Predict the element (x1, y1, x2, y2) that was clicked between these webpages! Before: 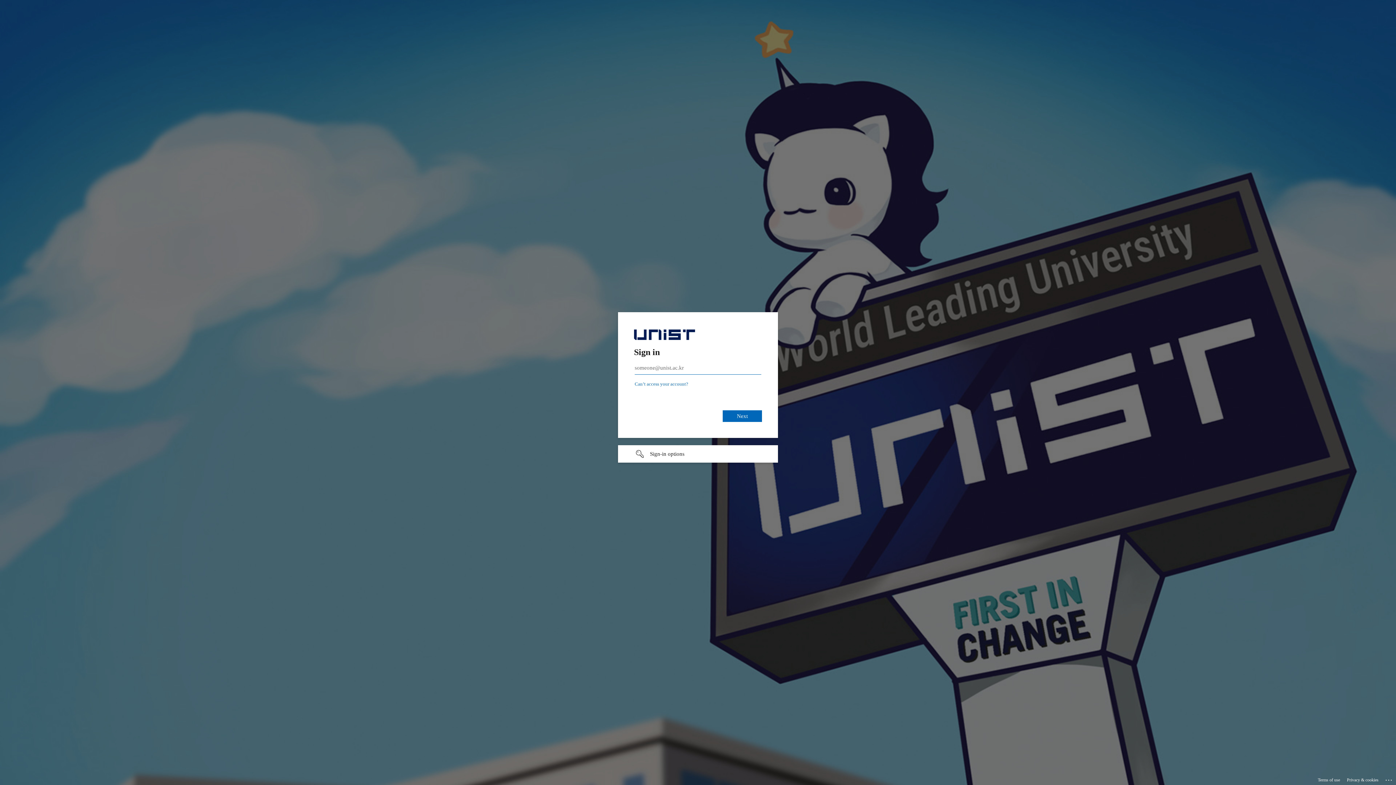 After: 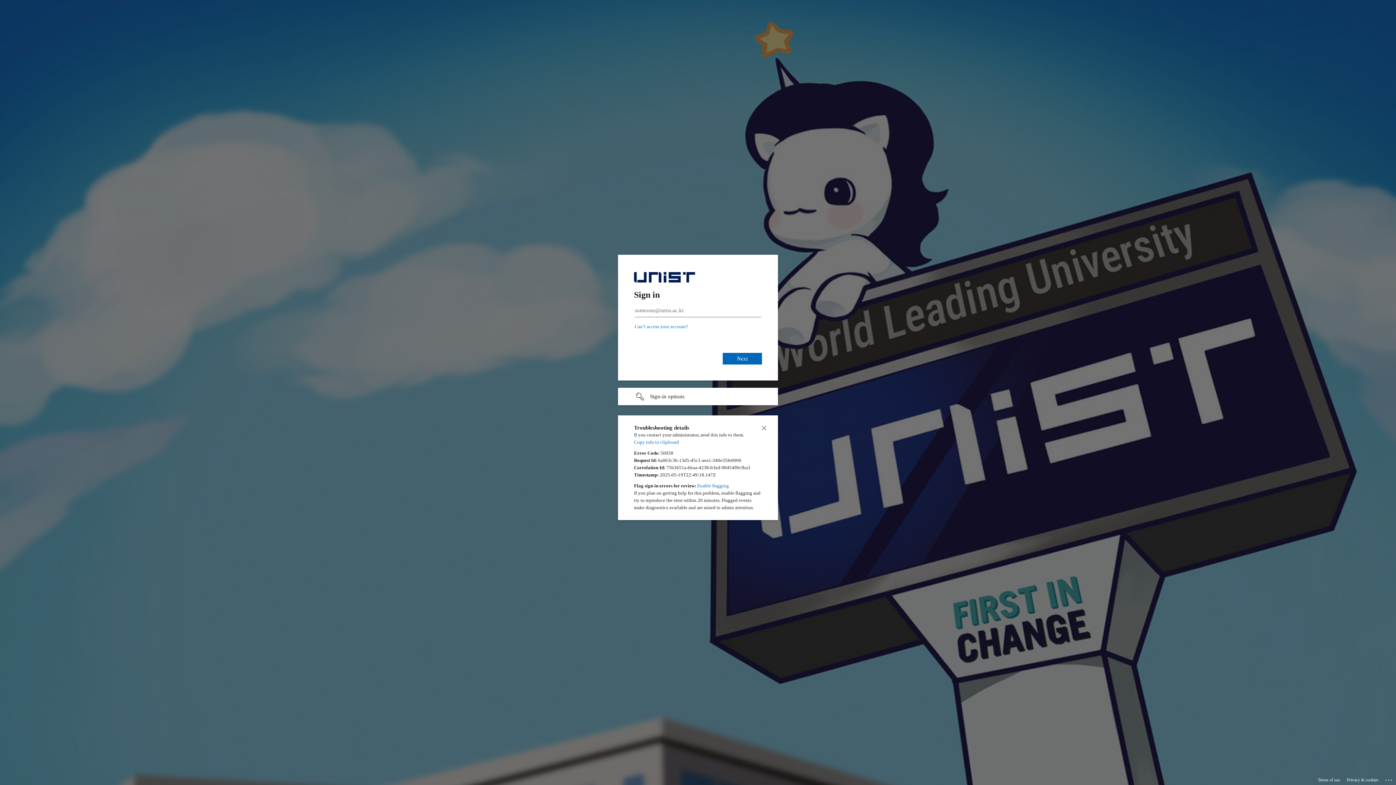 Action: label: Click here for troubleshooting information bbox: (1385, 775, 1393, 783)